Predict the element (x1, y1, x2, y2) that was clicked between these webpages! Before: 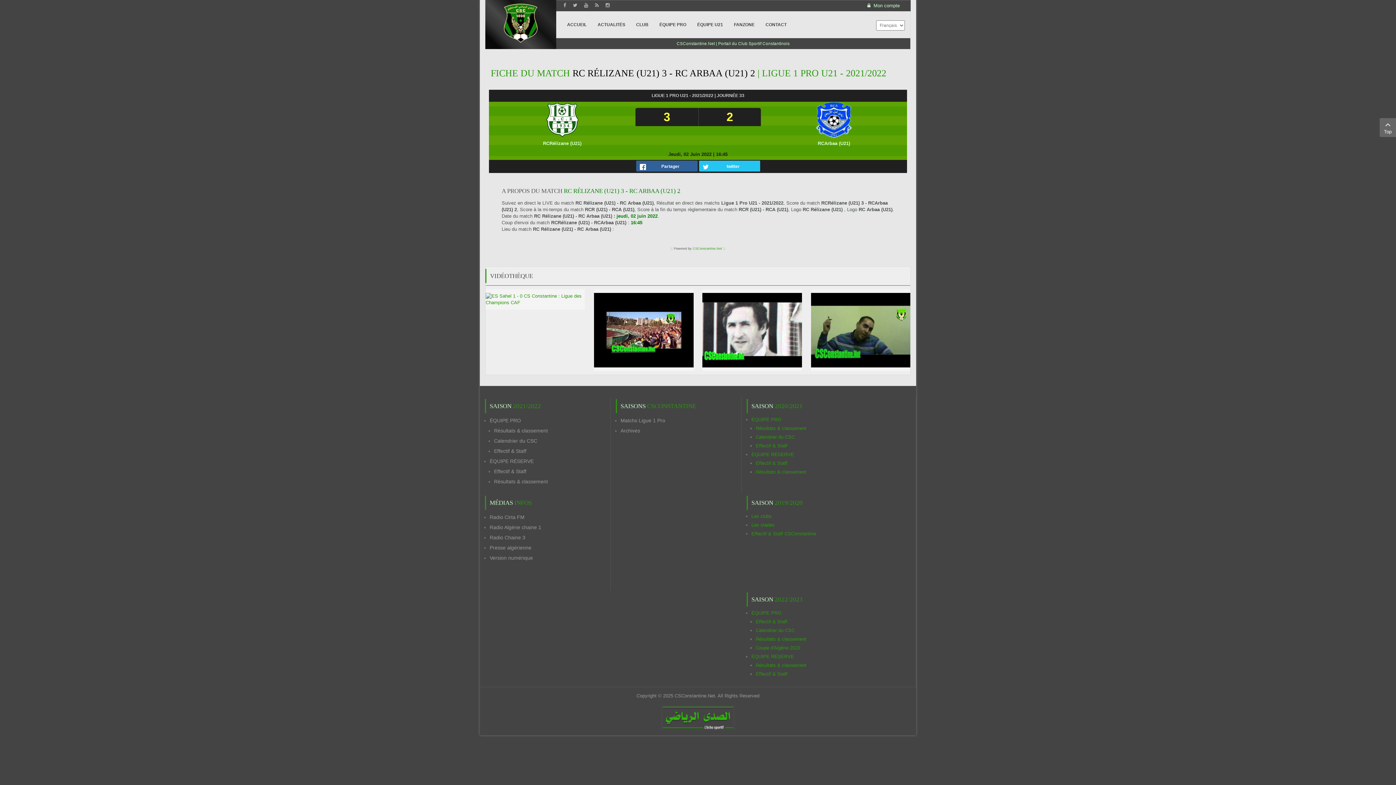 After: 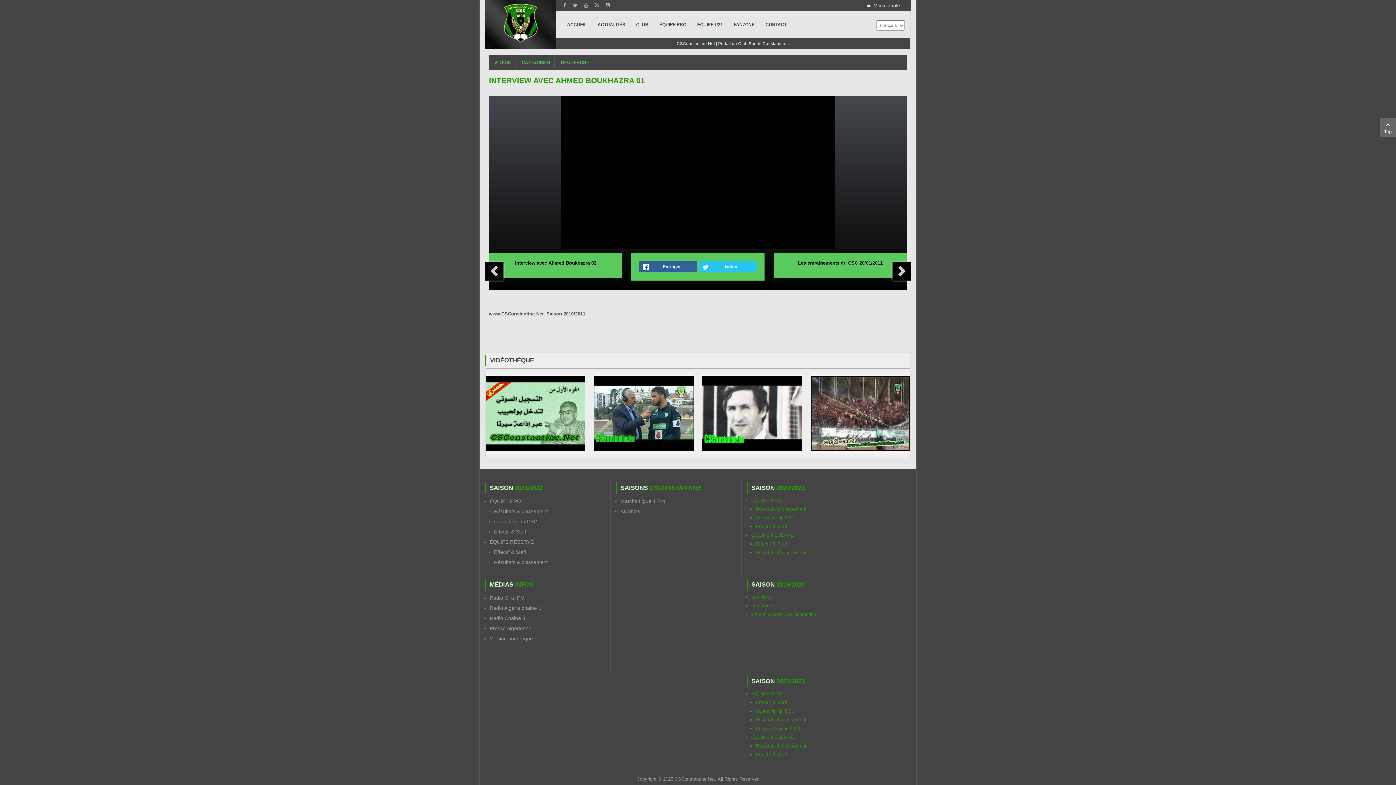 Action: bbox: (811, 327, 910, 332)